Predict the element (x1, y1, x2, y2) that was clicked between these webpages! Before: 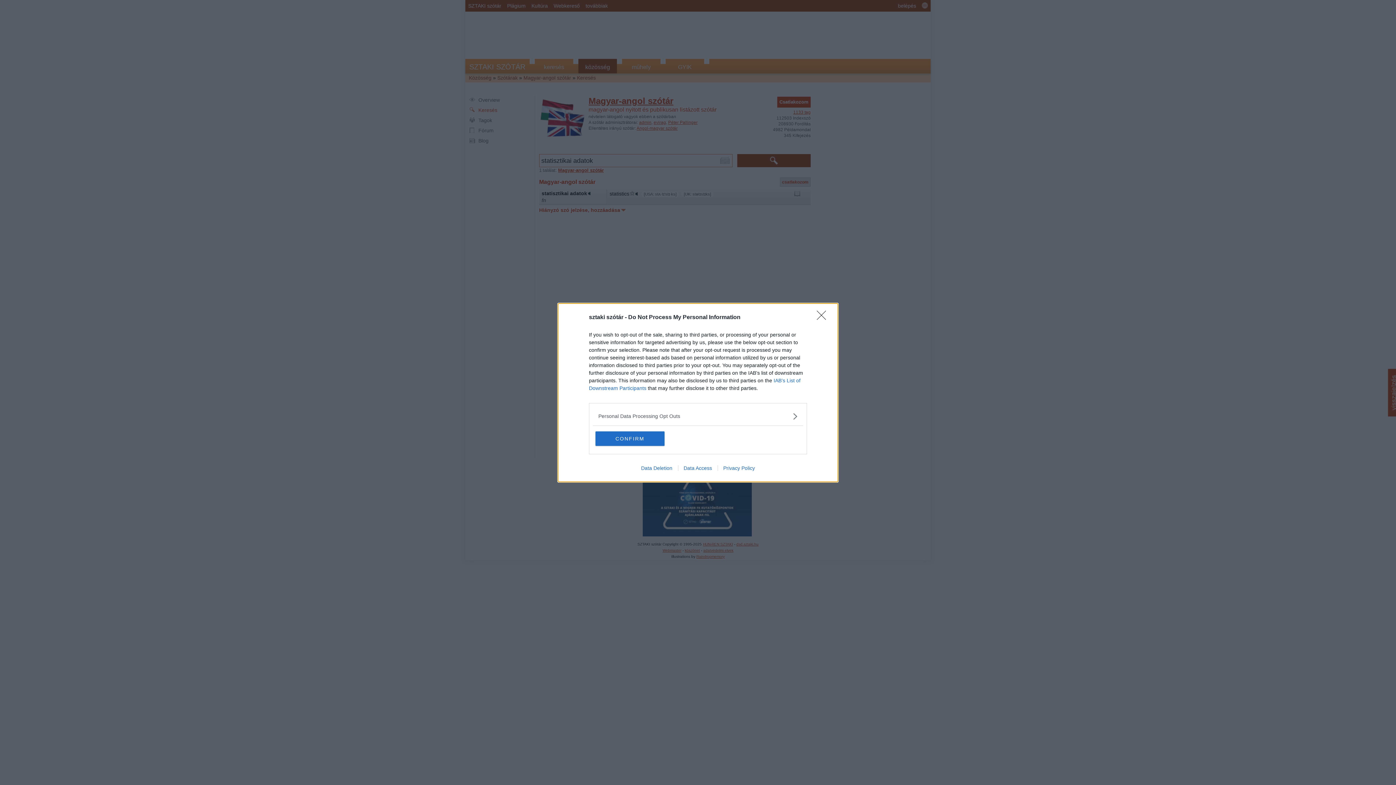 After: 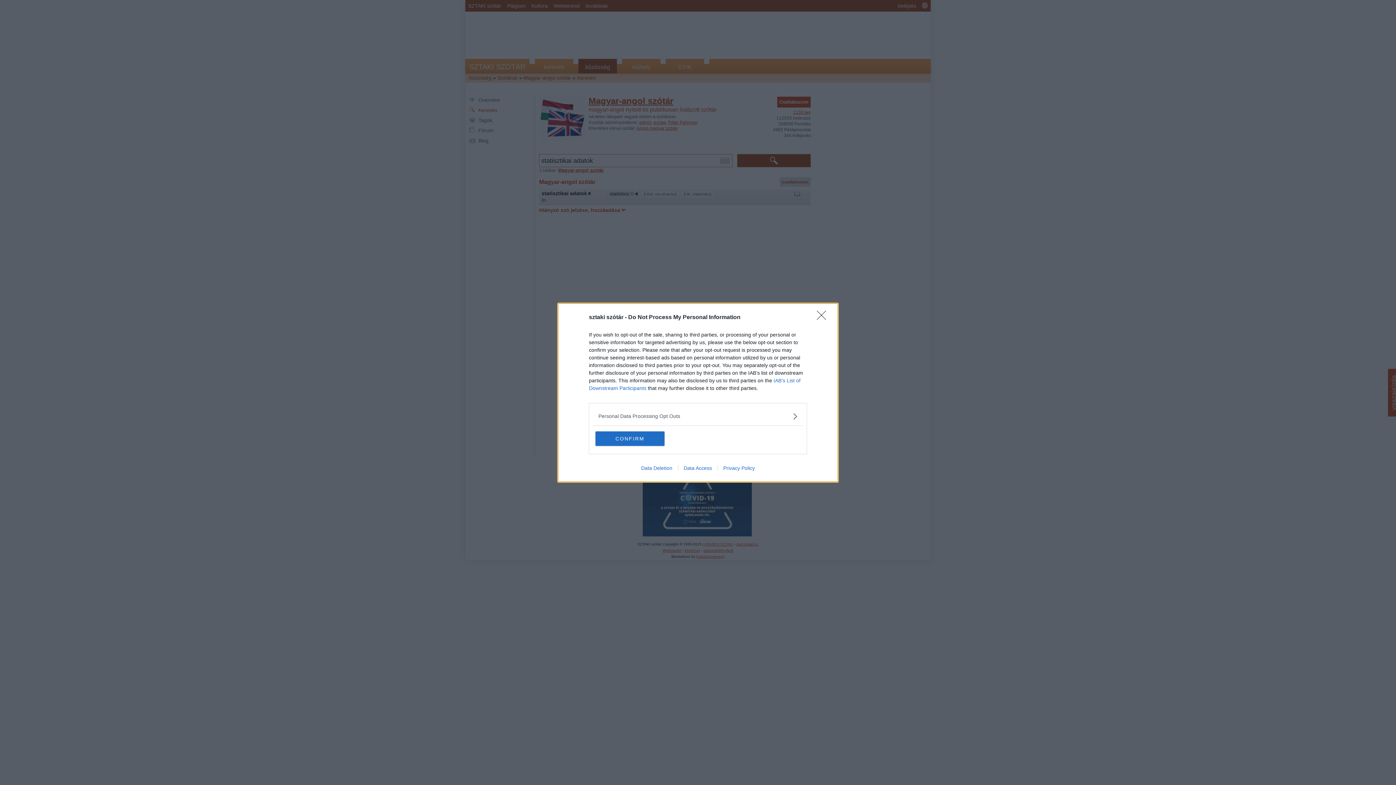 Action: bbox: (678, 465, 717, 471) label: Data Access